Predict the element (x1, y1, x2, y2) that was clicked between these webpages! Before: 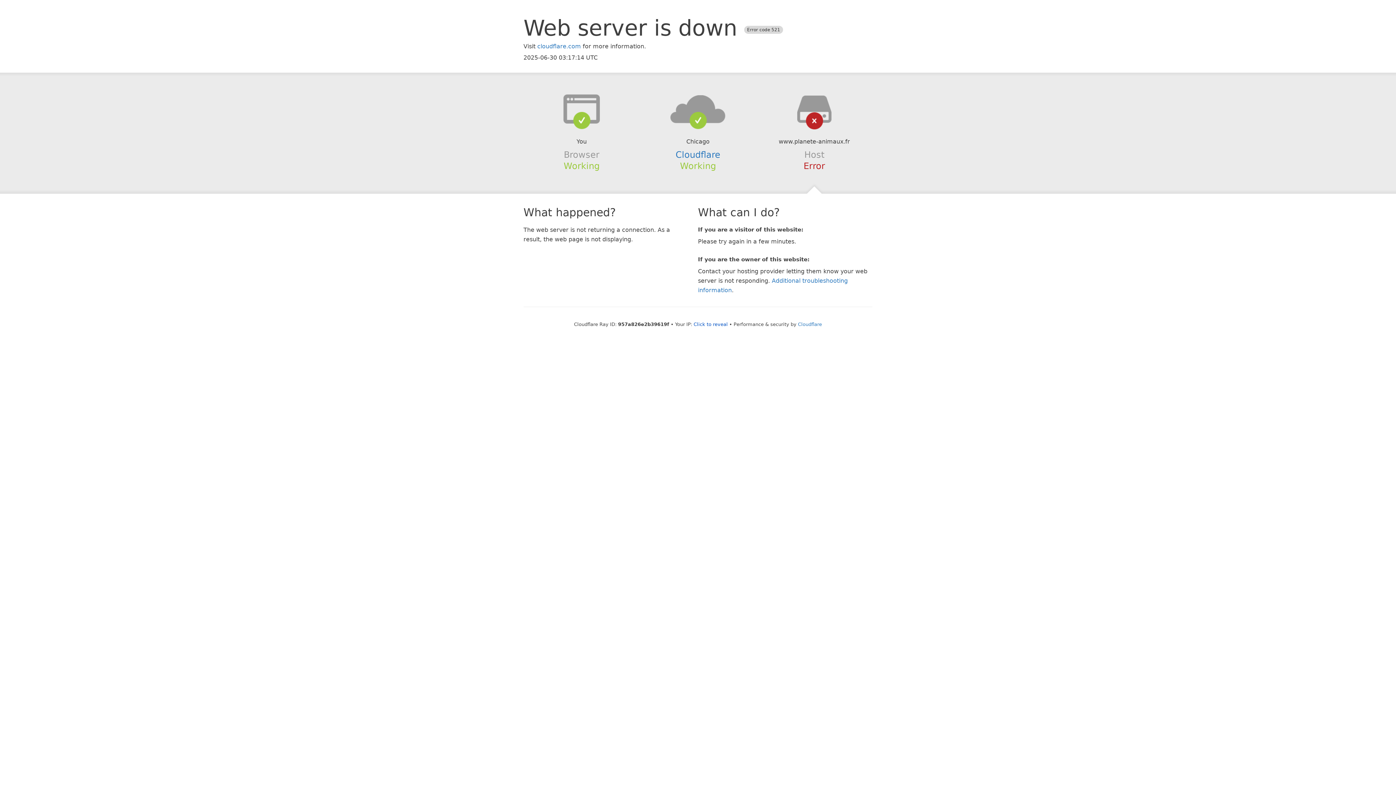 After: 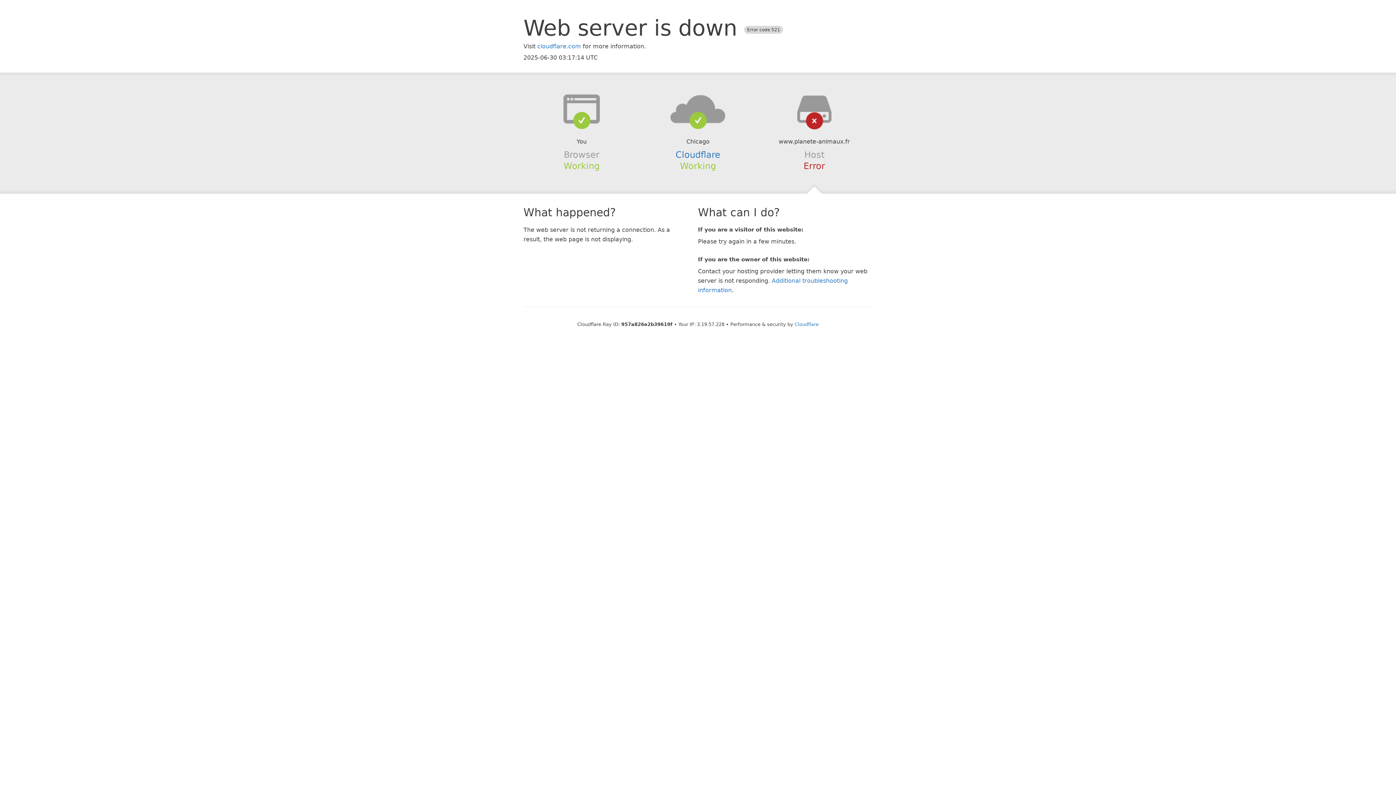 Action: bbox: (693, 321, 728, 327) label: Click to reveal